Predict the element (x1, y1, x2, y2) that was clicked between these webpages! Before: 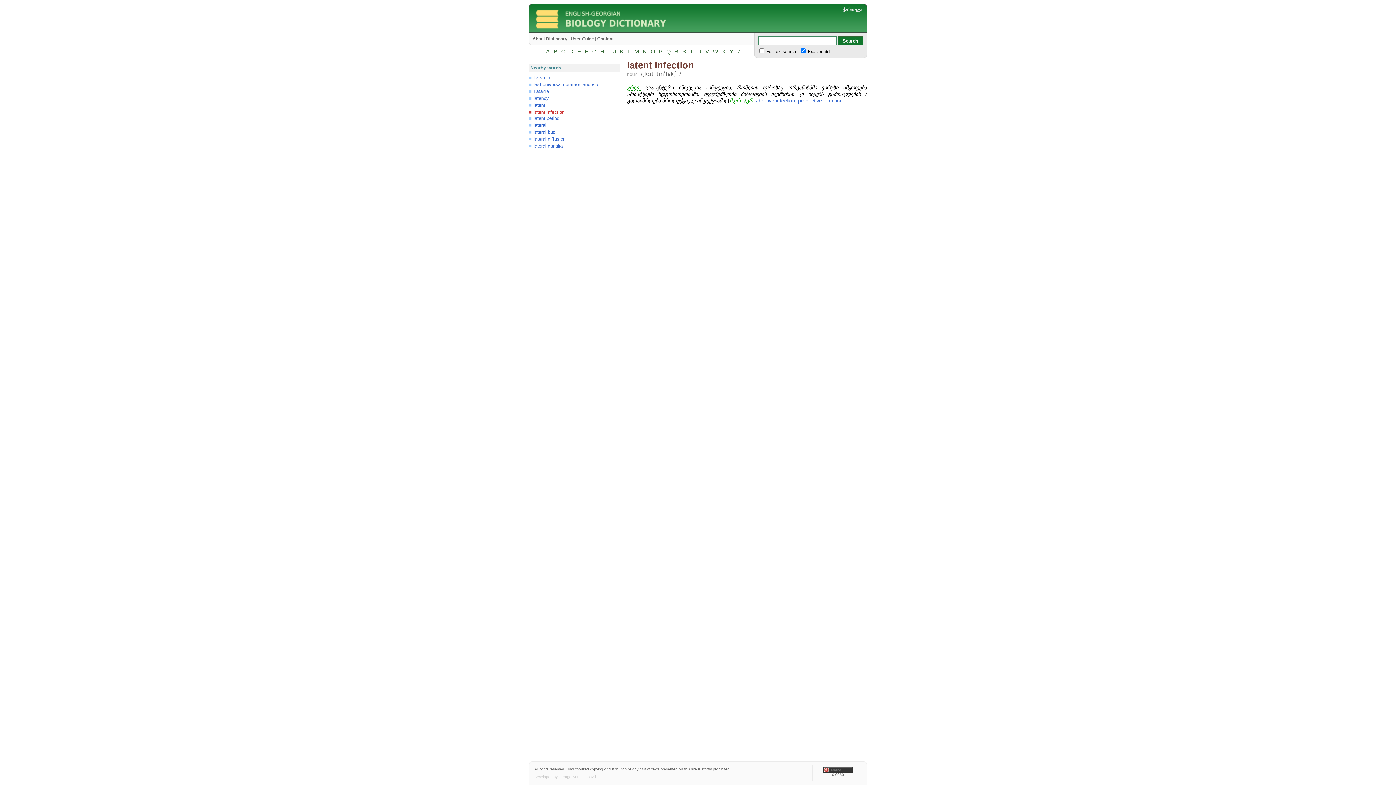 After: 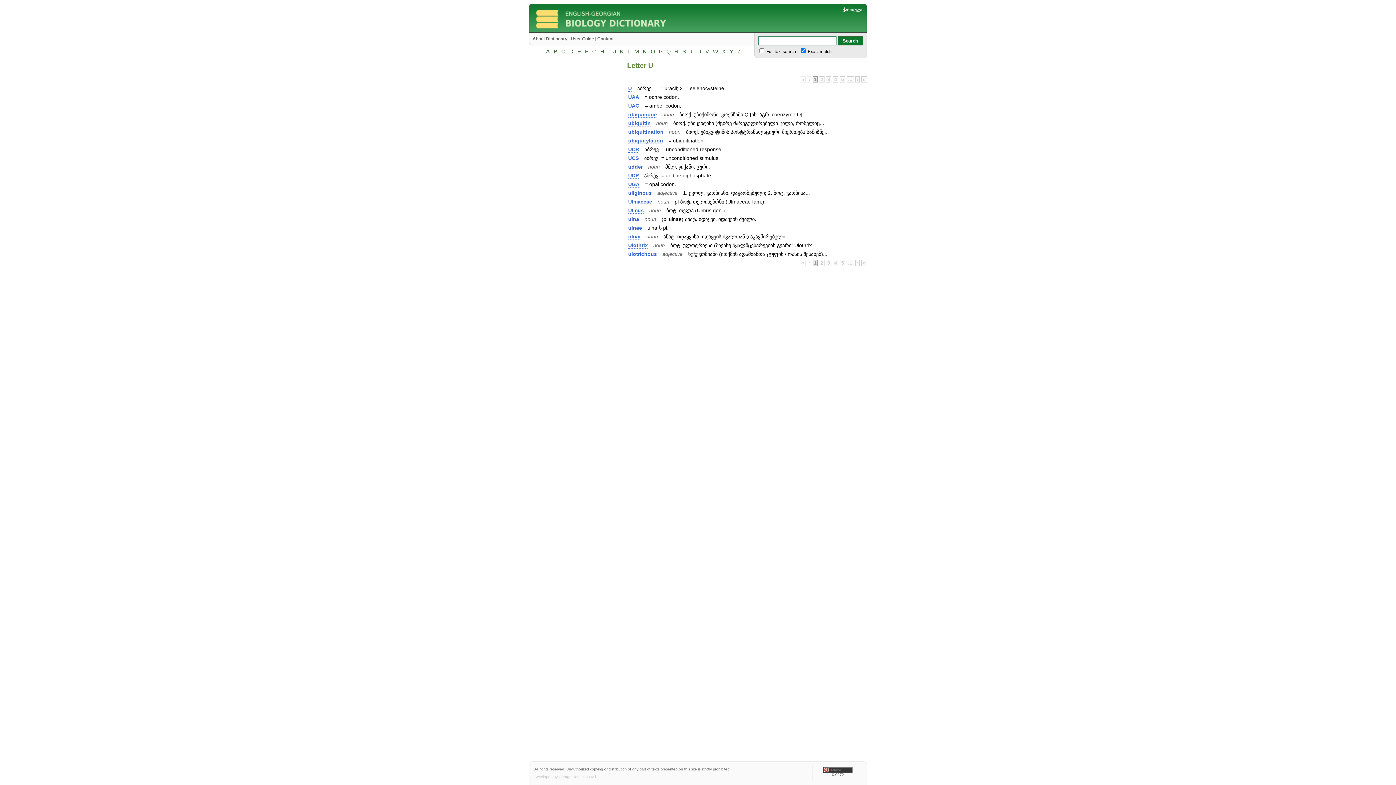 Action: label: U bbox: (696, 48, 702, 54)